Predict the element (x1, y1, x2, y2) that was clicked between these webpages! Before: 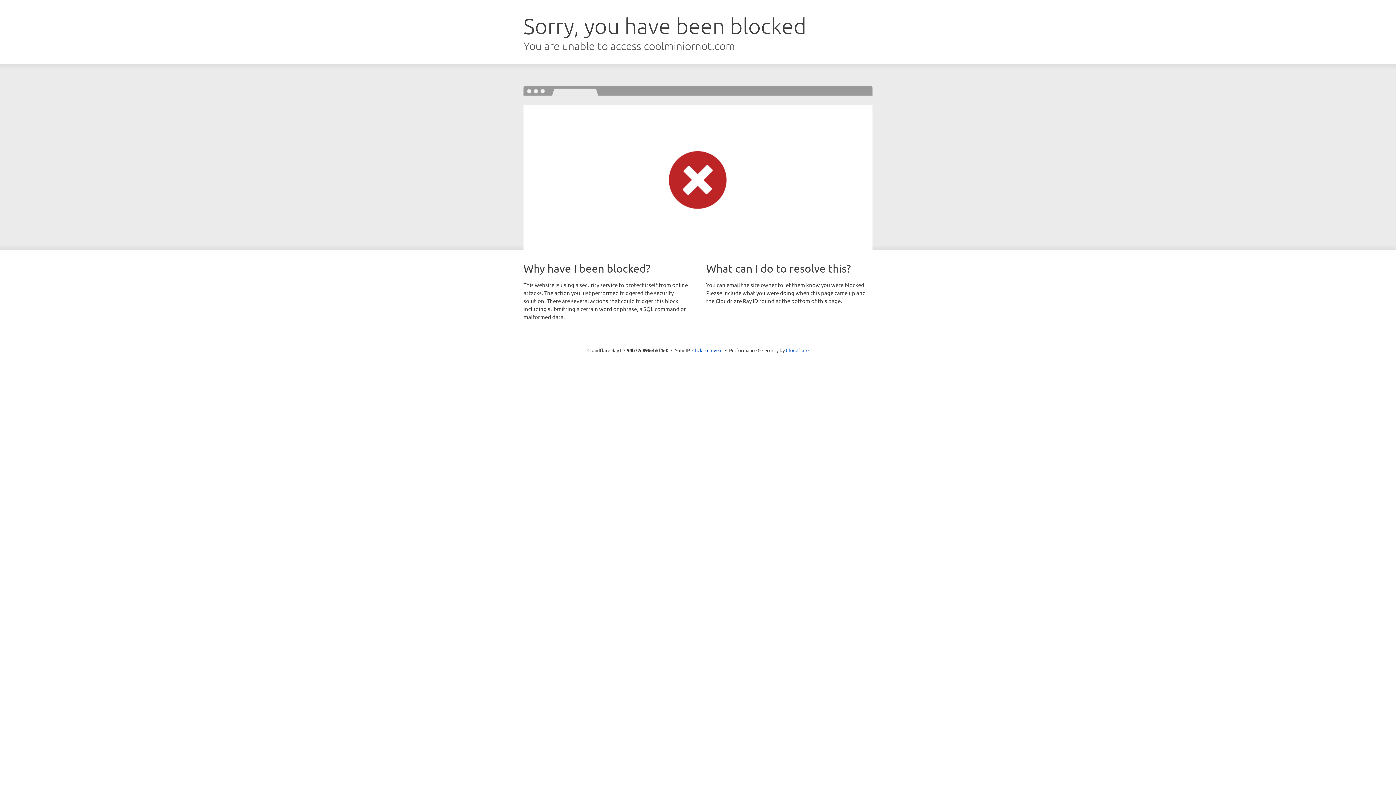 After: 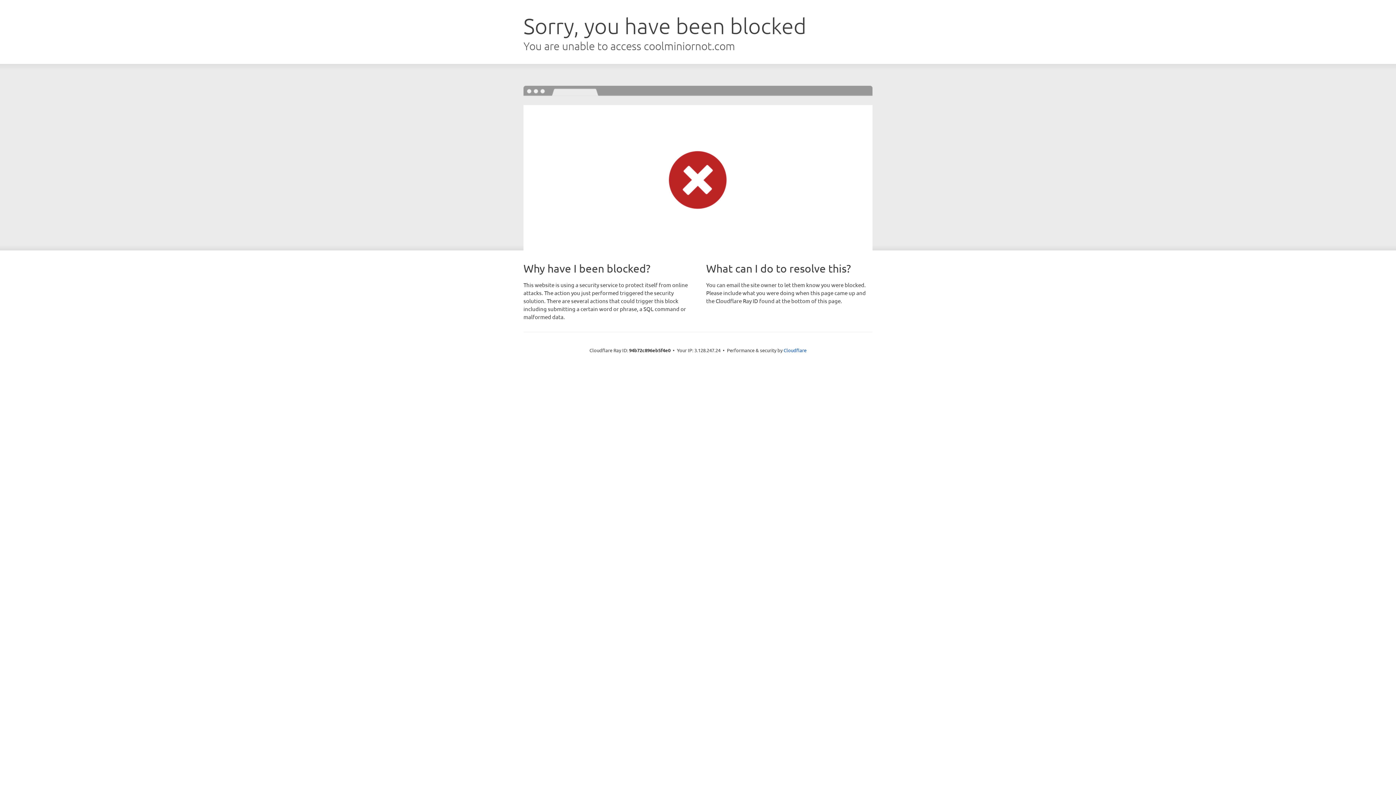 Action: label: Click to reveal bbox: (692, 346, 722, 353)